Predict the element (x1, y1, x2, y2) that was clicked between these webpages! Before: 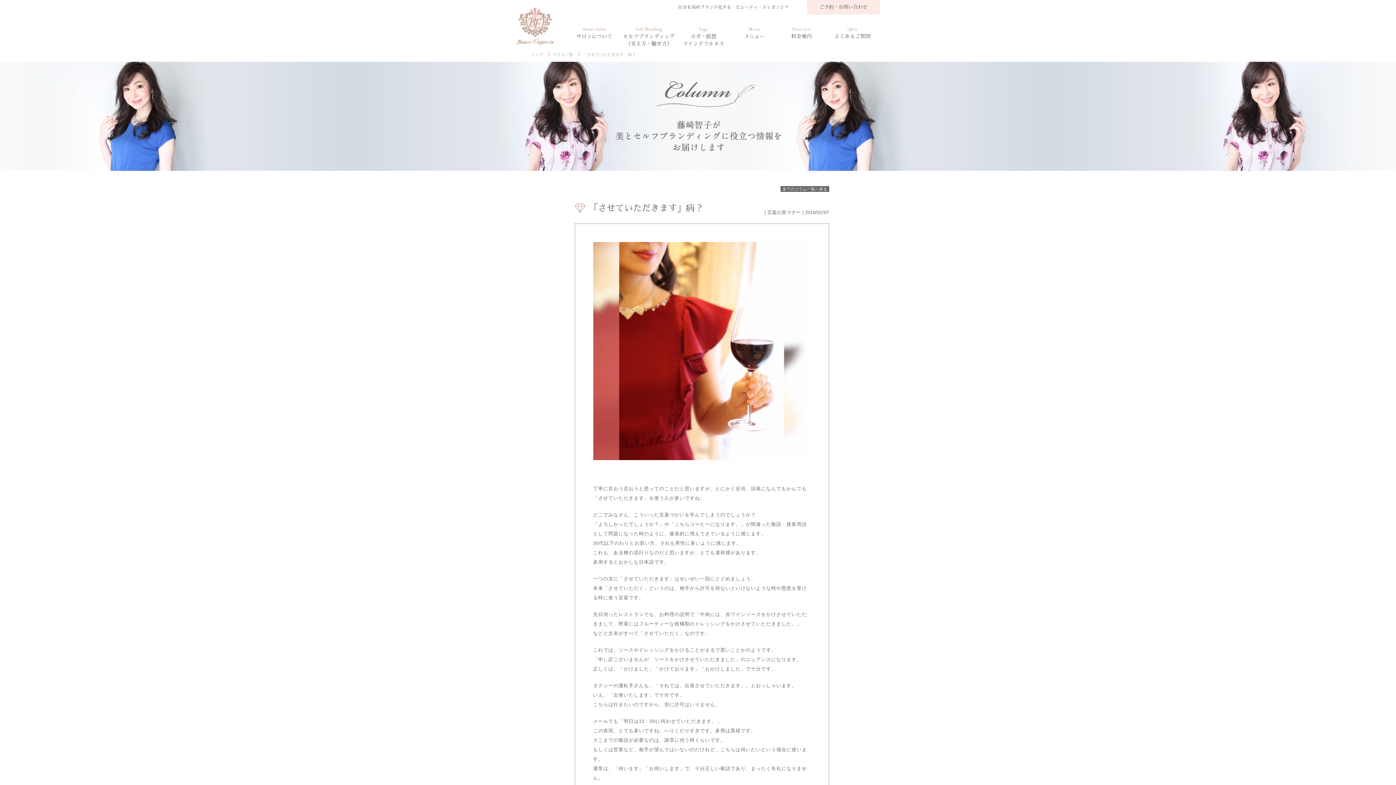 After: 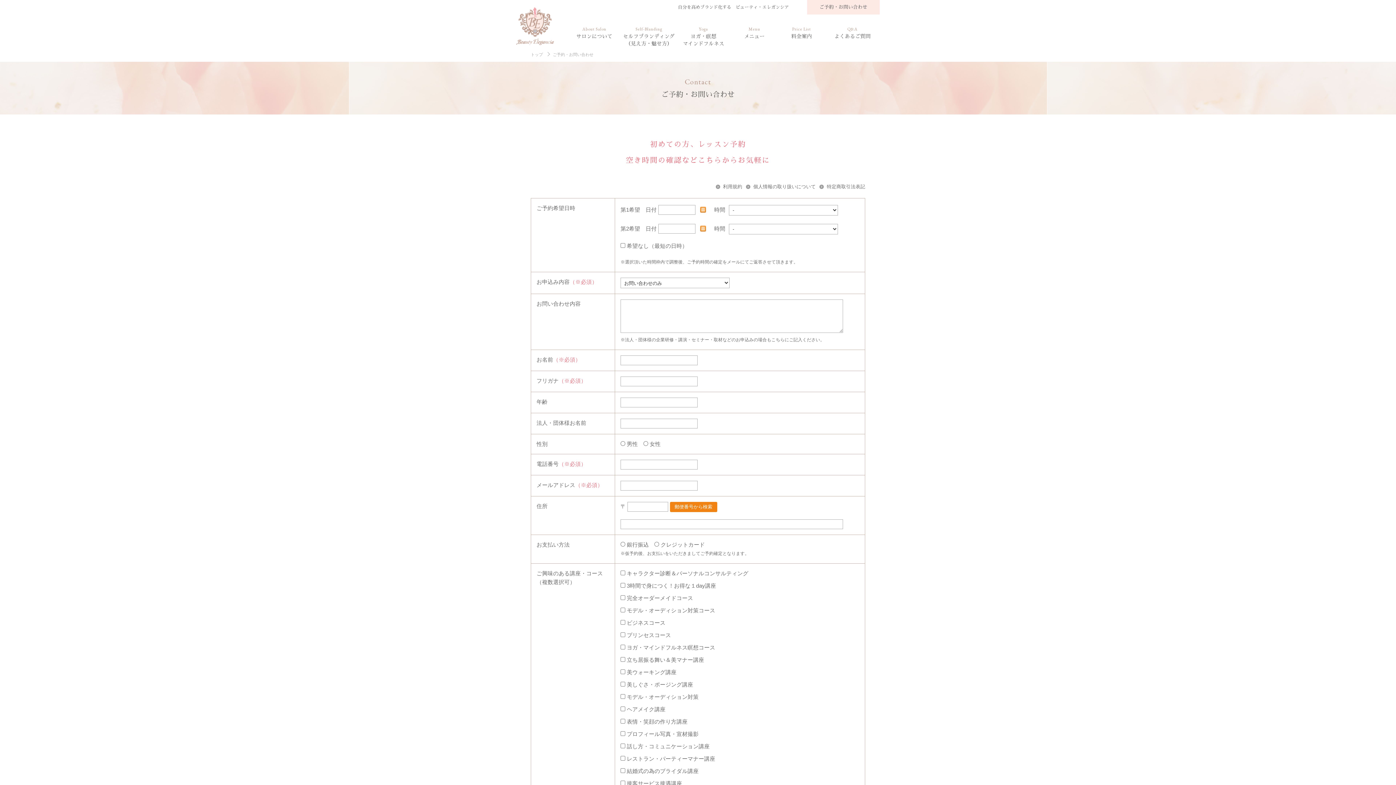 Action: bbox: (807, 0, 880, 14) label: ご予約・お問い合わせ